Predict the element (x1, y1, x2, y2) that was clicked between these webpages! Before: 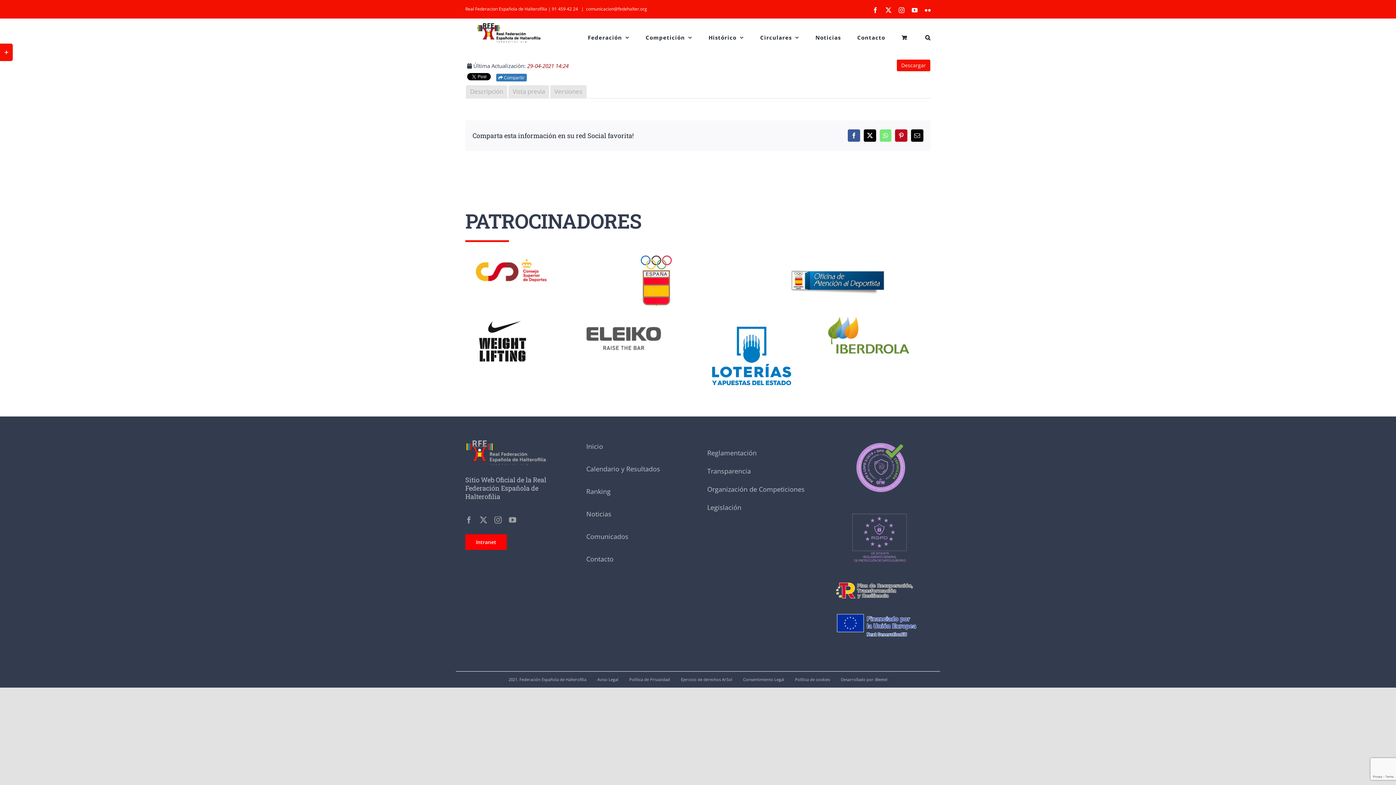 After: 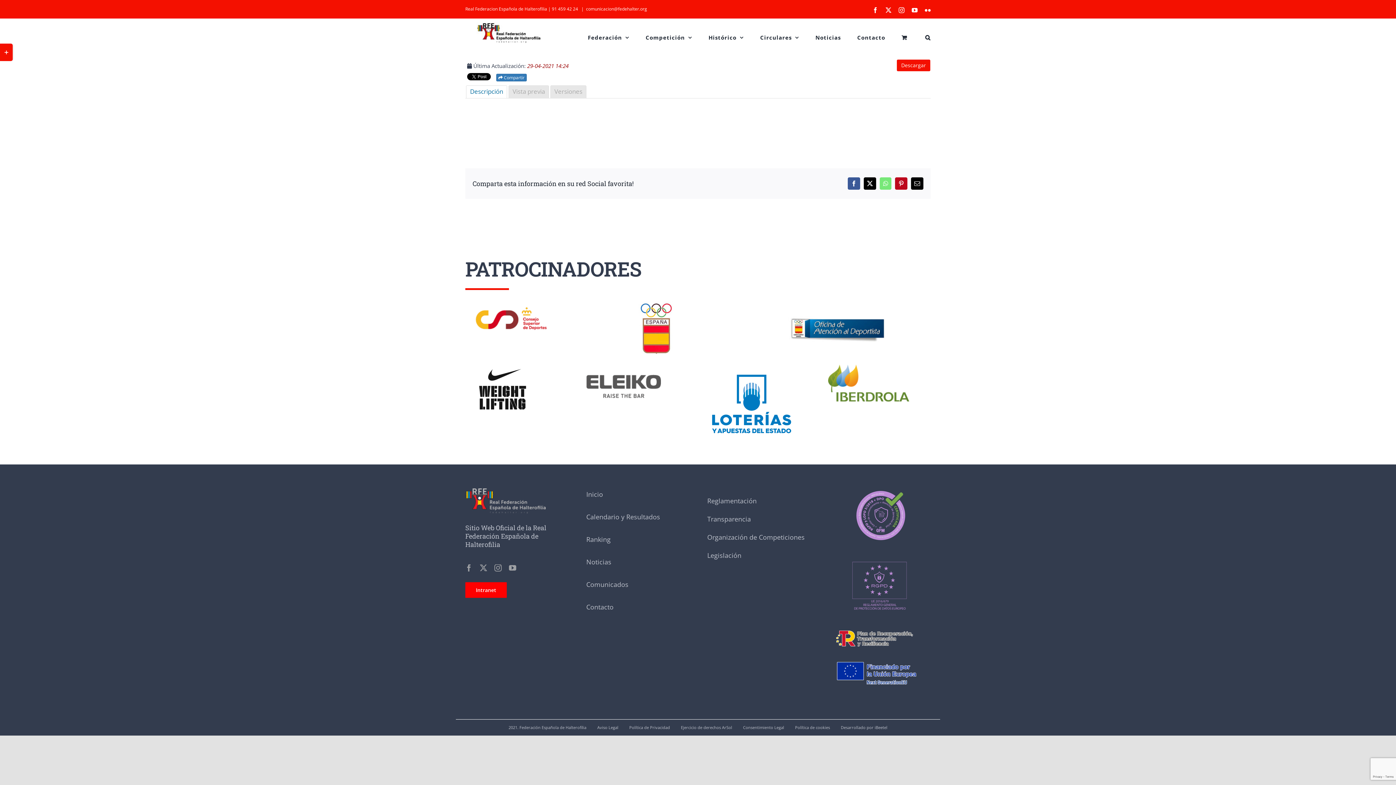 Action: label: Descripción bbox: (466, 85, 507, 98)